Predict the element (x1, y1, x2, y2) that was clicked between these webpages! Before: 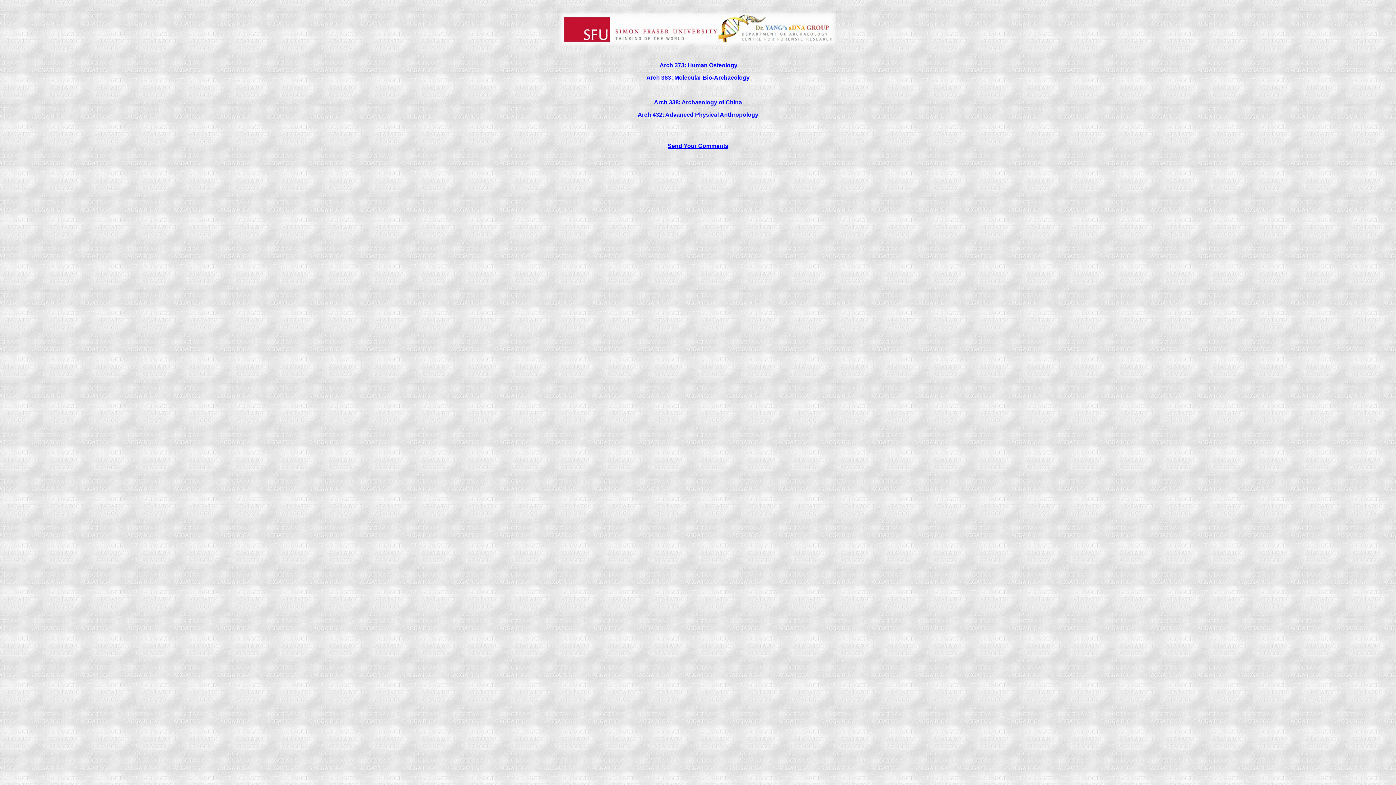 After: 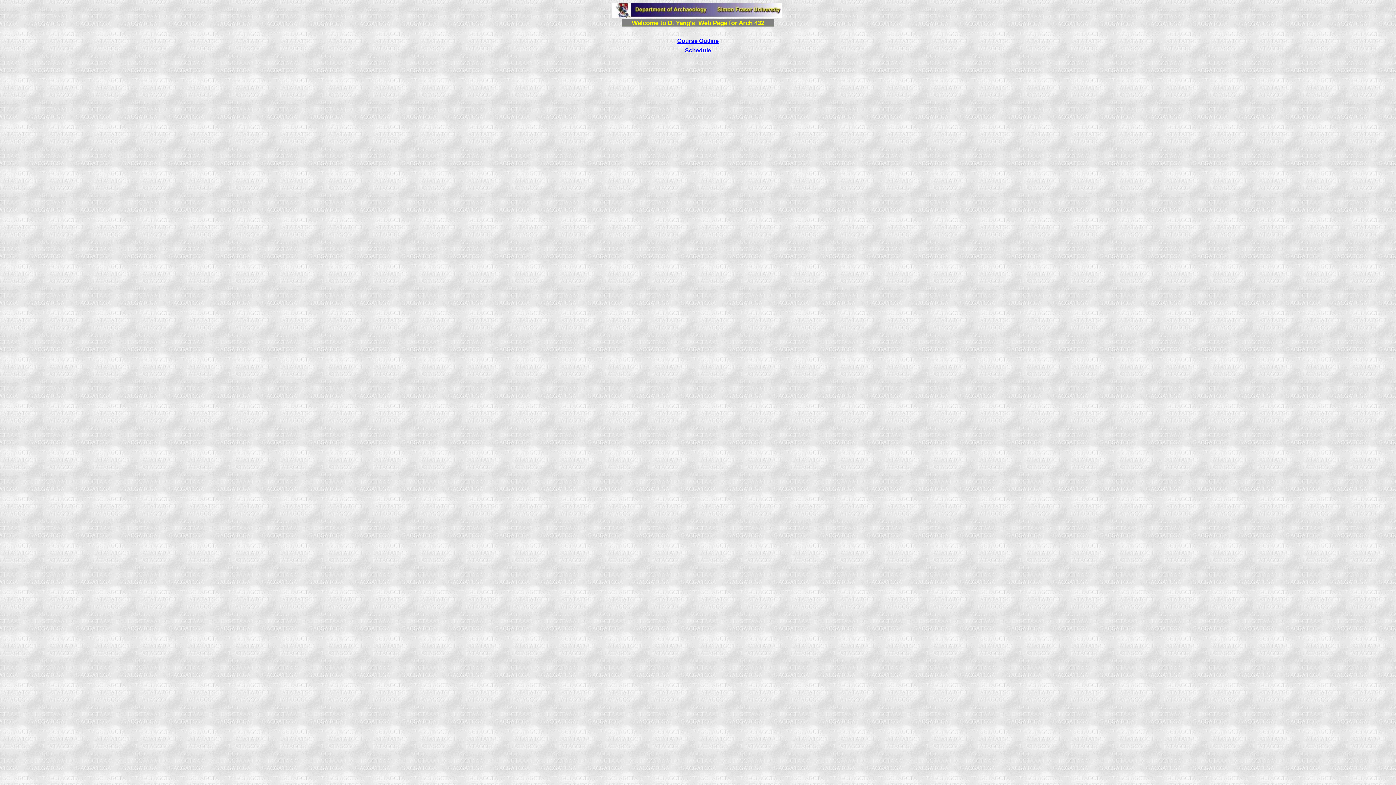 Action: label: Arch 432: Advanced Physical Anthropology bbox: (637, 111, 758, 117)